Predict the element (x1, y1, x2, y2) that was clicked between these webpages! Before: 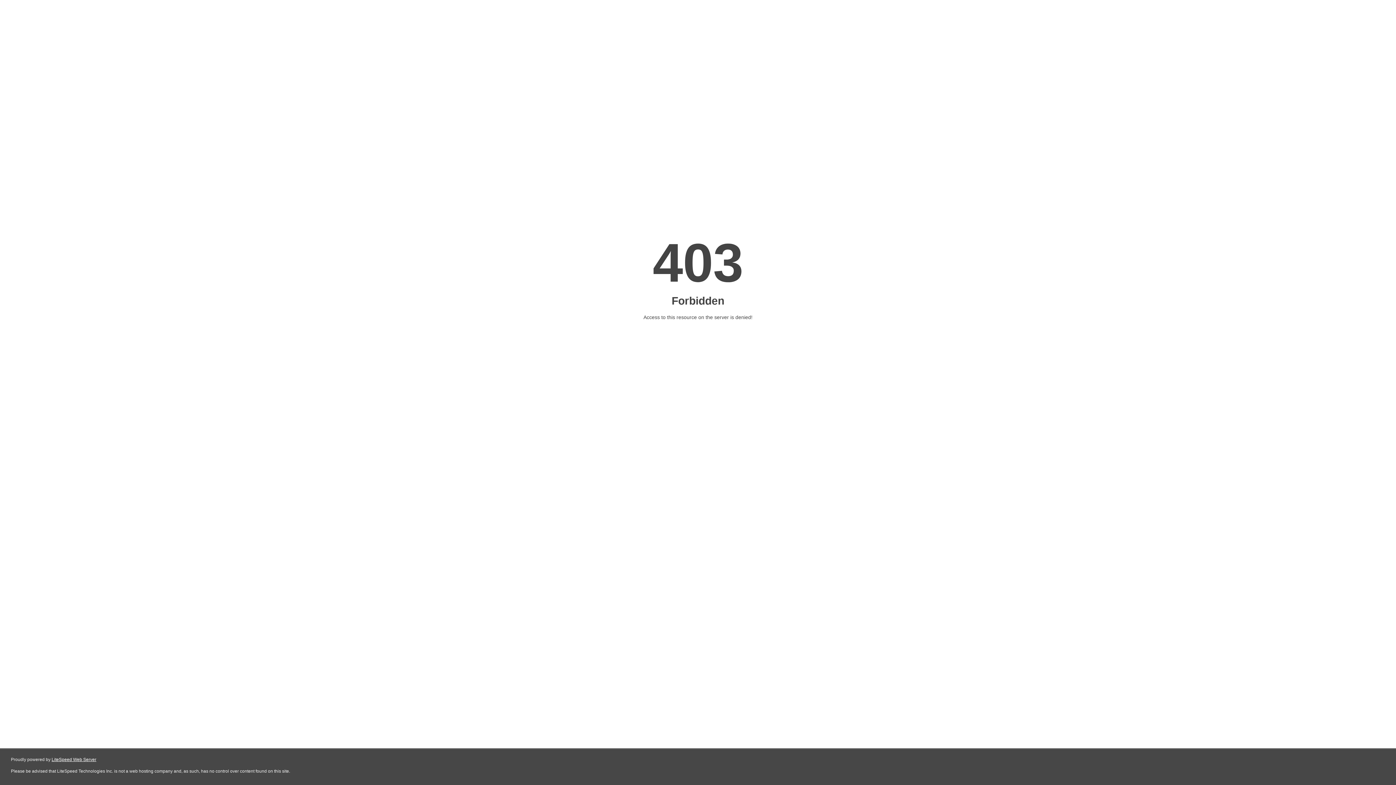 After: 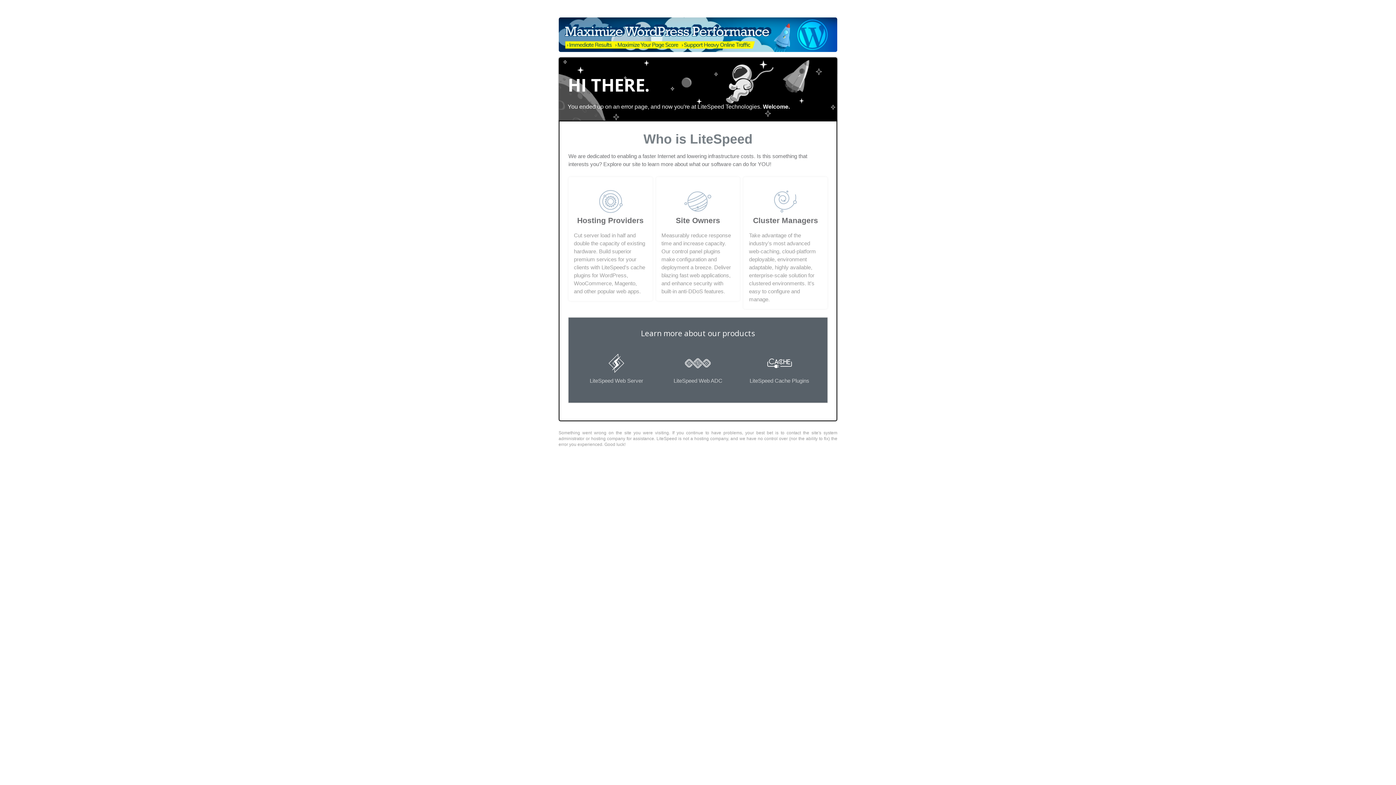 Action: label: LiteSpeed Web Server bbox: (51, 757, 96, 762)